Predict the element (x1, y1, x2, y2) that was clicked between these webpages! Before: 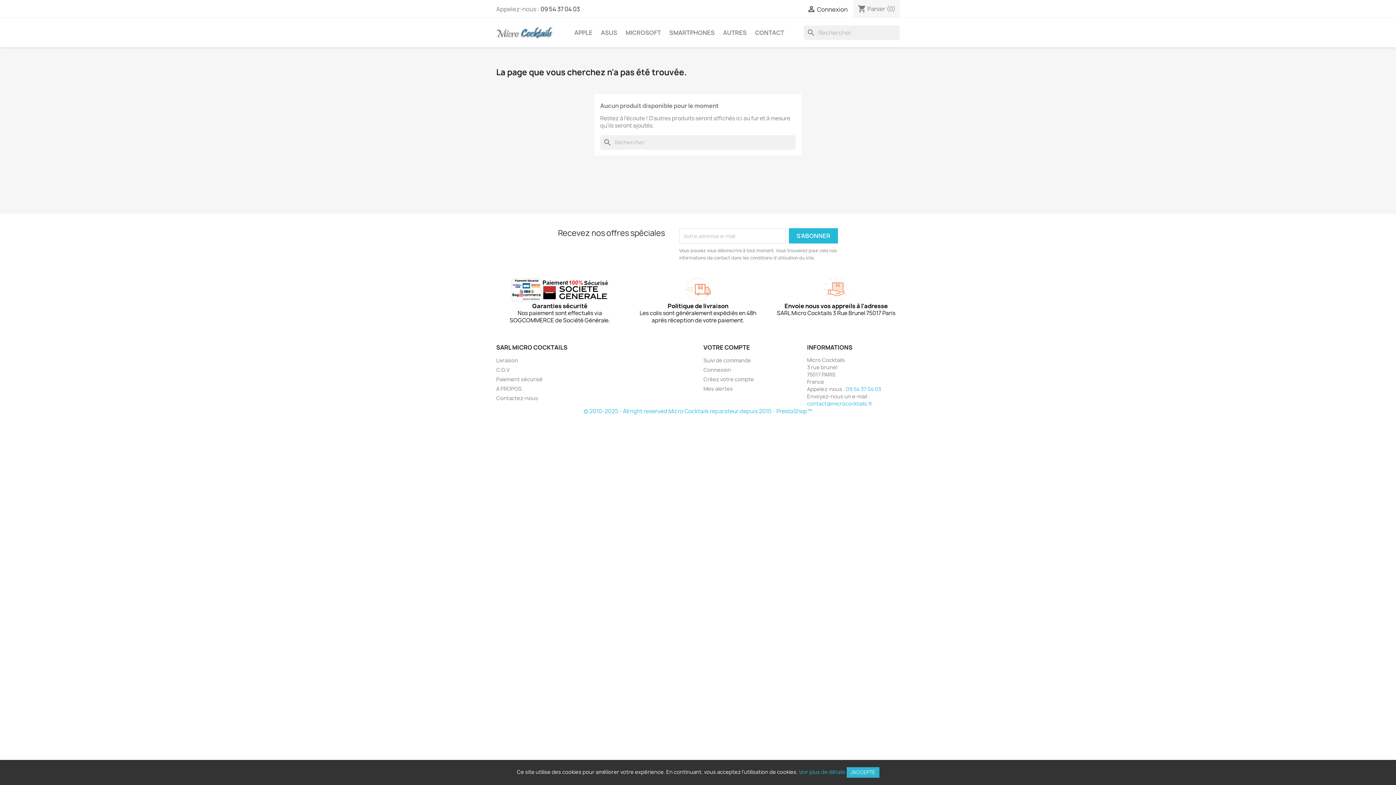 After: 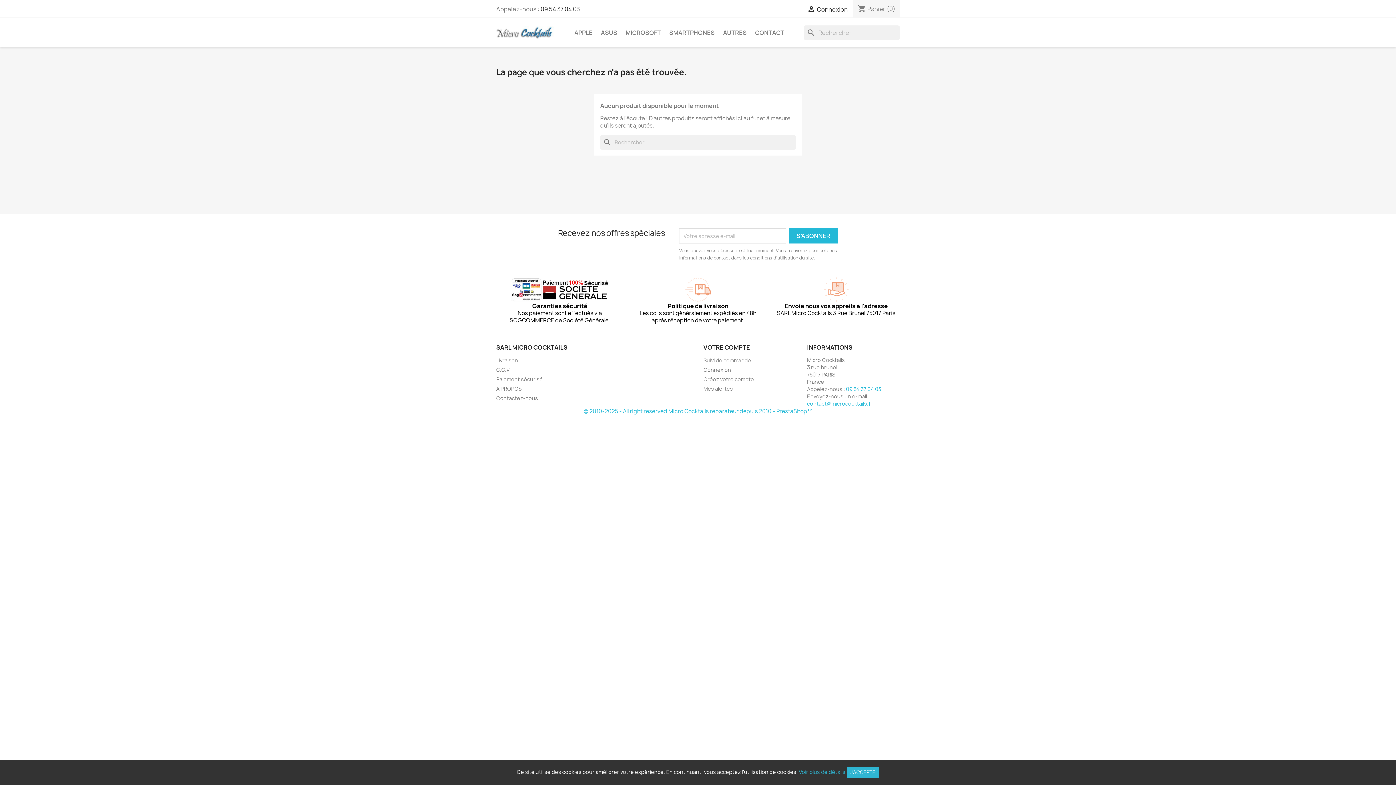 Action: label: © 2010-2025 - All right reserved Micro Cocktails reparateur depuis 2010 - PrestaShop™ bbox: (583, 407, 812, 415)